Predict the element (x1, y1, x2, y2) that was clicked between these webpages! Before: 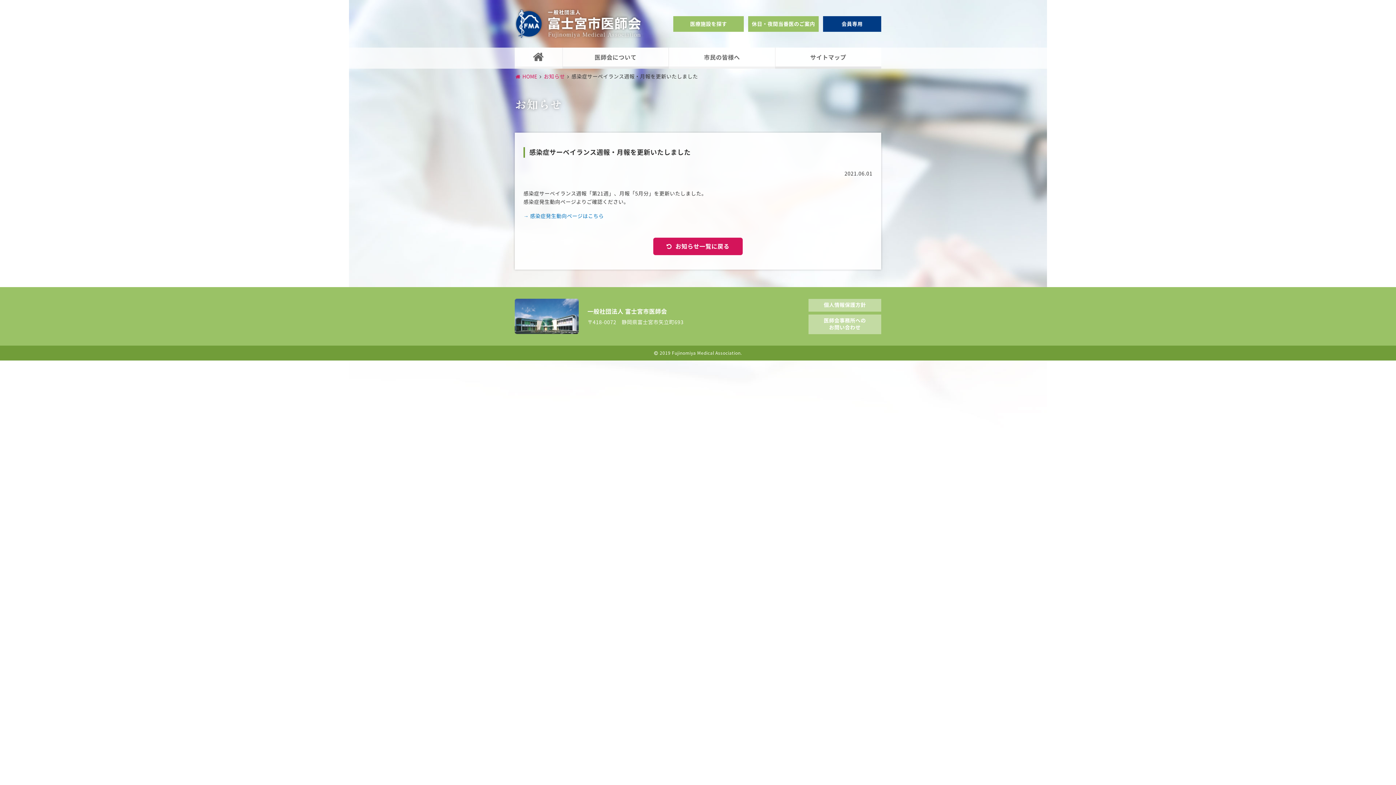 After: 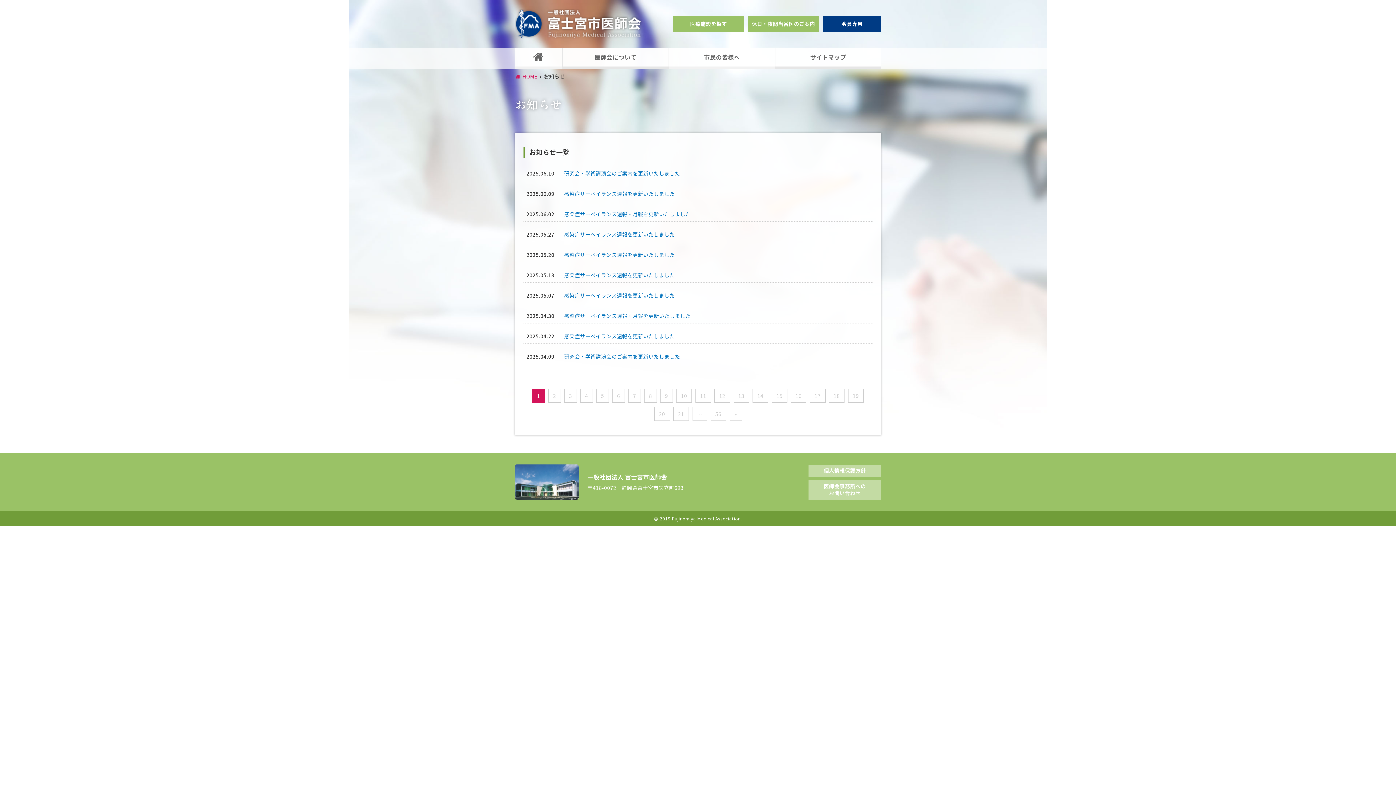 Action: bbox: (544, 72, 565, 80) label: お知らせ